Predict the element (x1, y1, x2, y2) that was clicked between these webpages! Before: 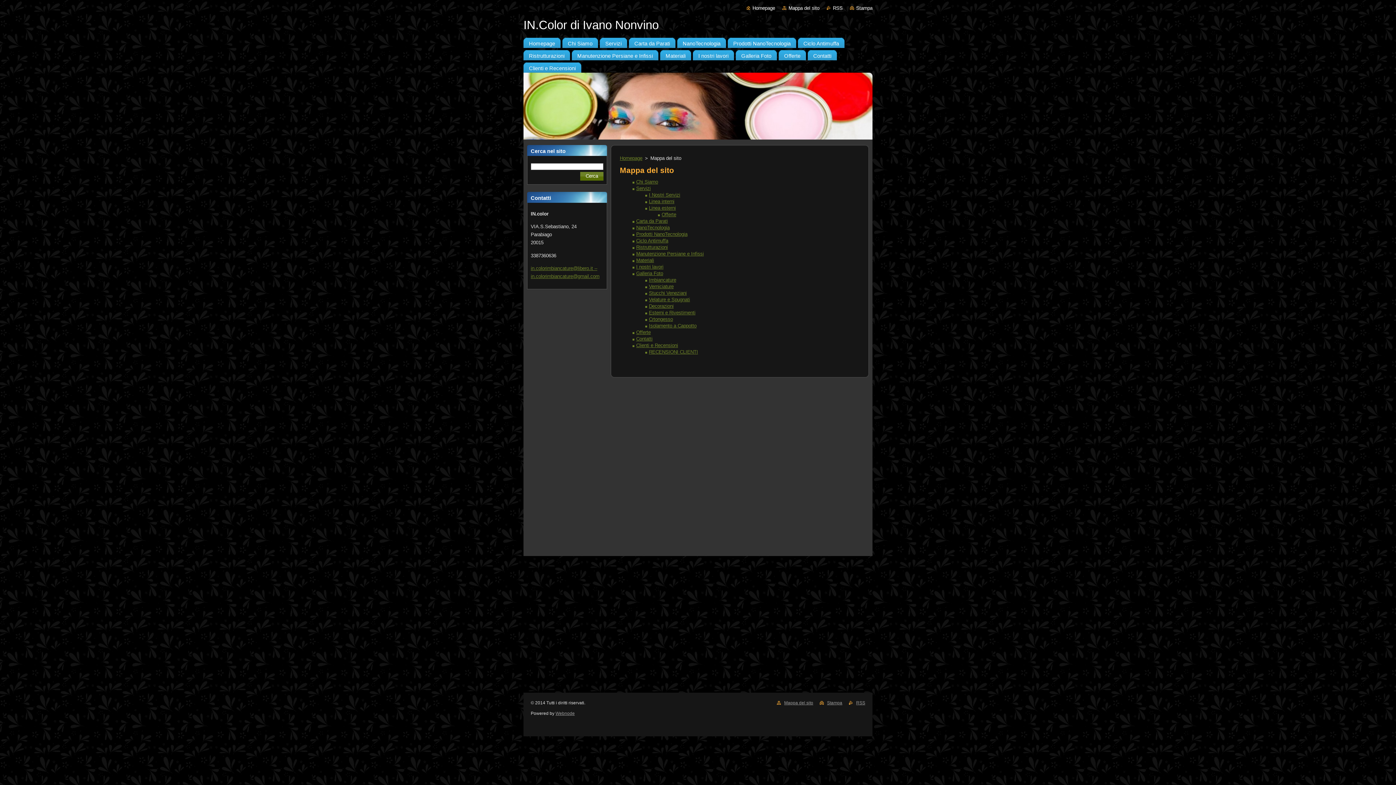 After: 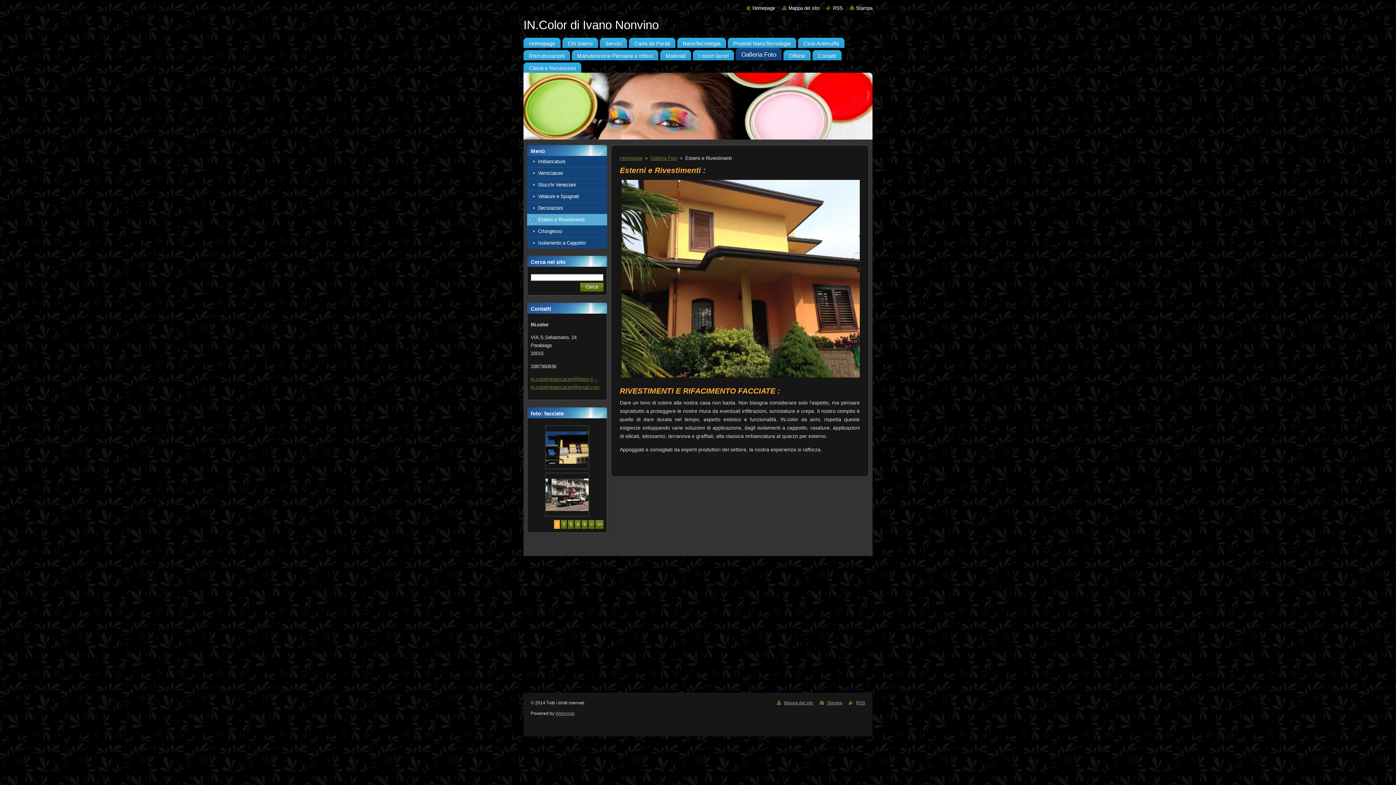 Action: label: Esterni e Rivestimenti bbox: (645, 310, 695, 315)